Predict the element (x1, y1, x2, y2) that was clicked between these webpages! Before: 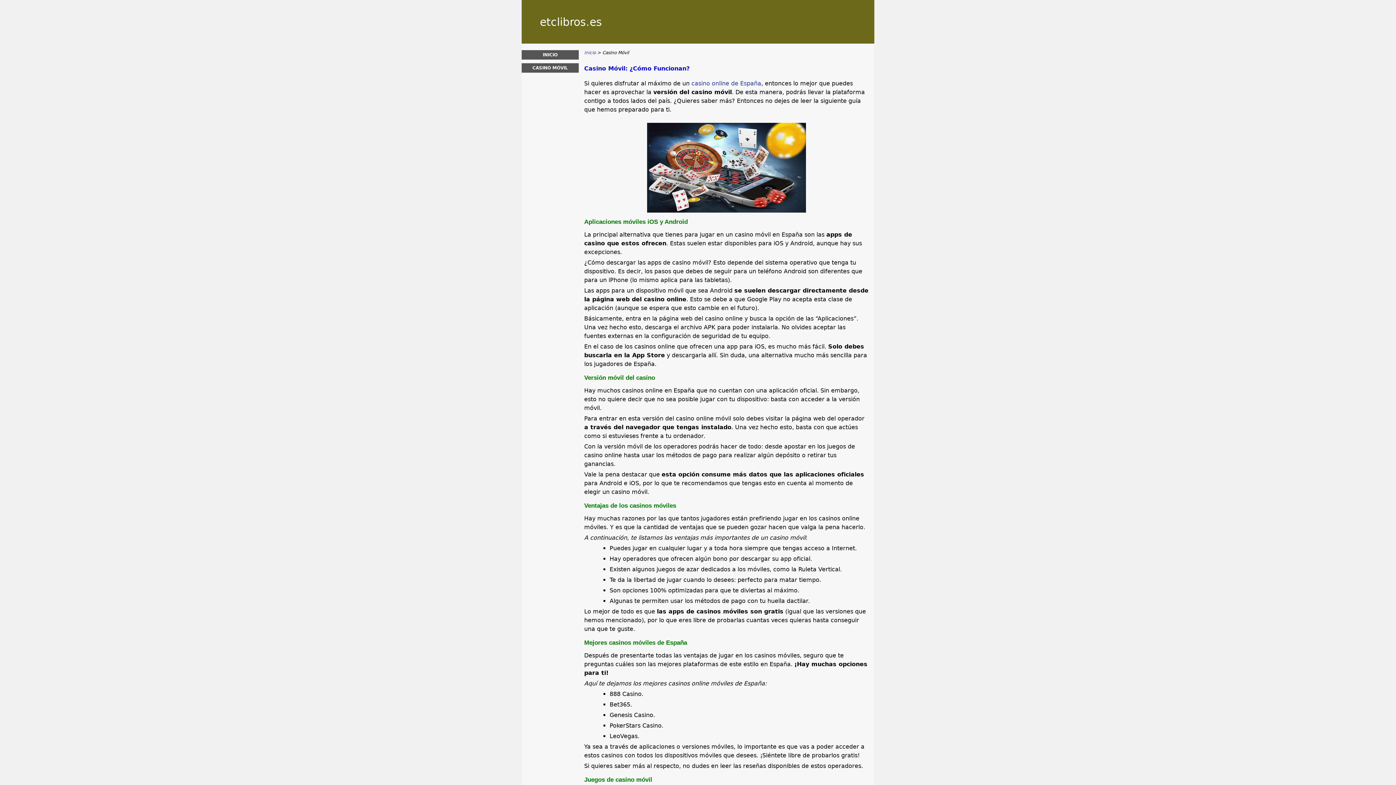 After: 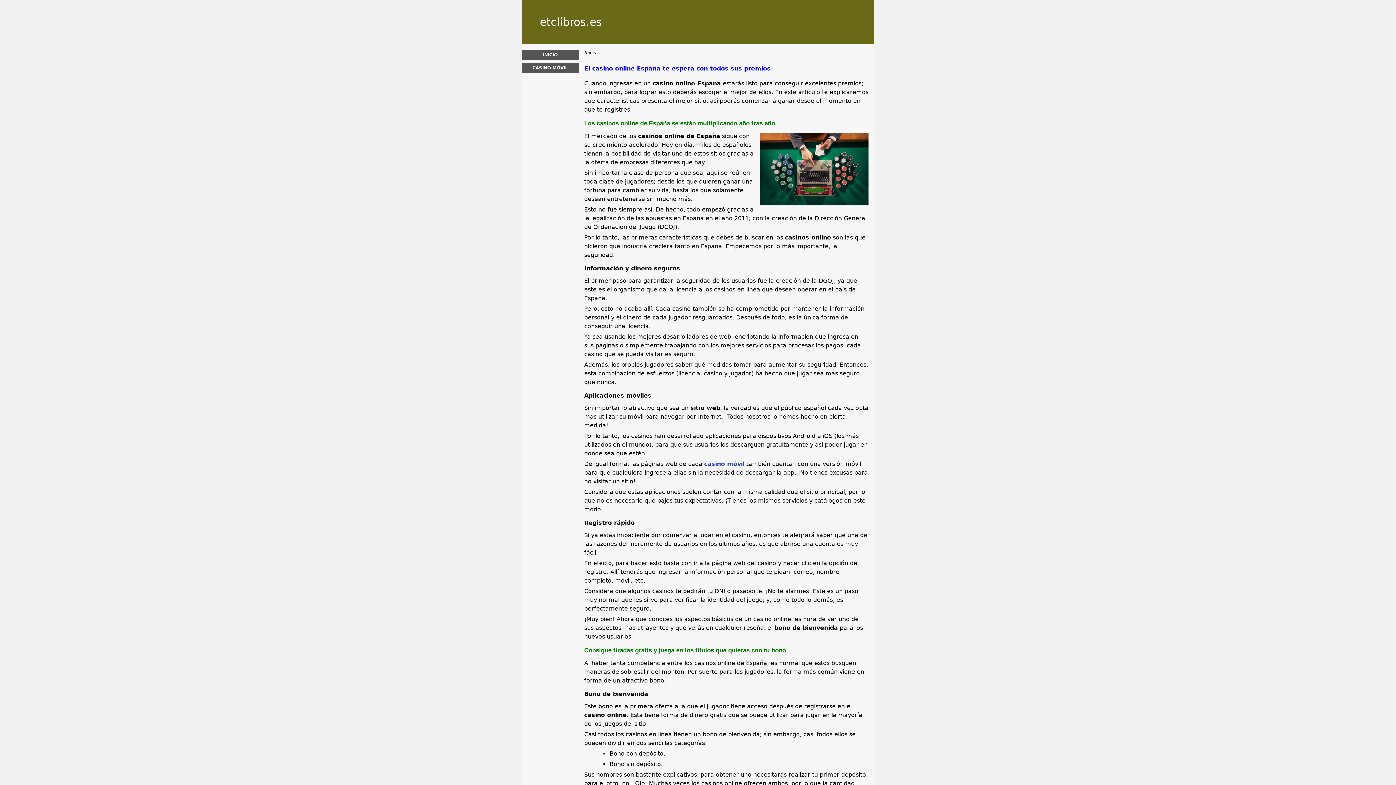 Action: bbox: (521, 50, 578, 59) label: INICIO